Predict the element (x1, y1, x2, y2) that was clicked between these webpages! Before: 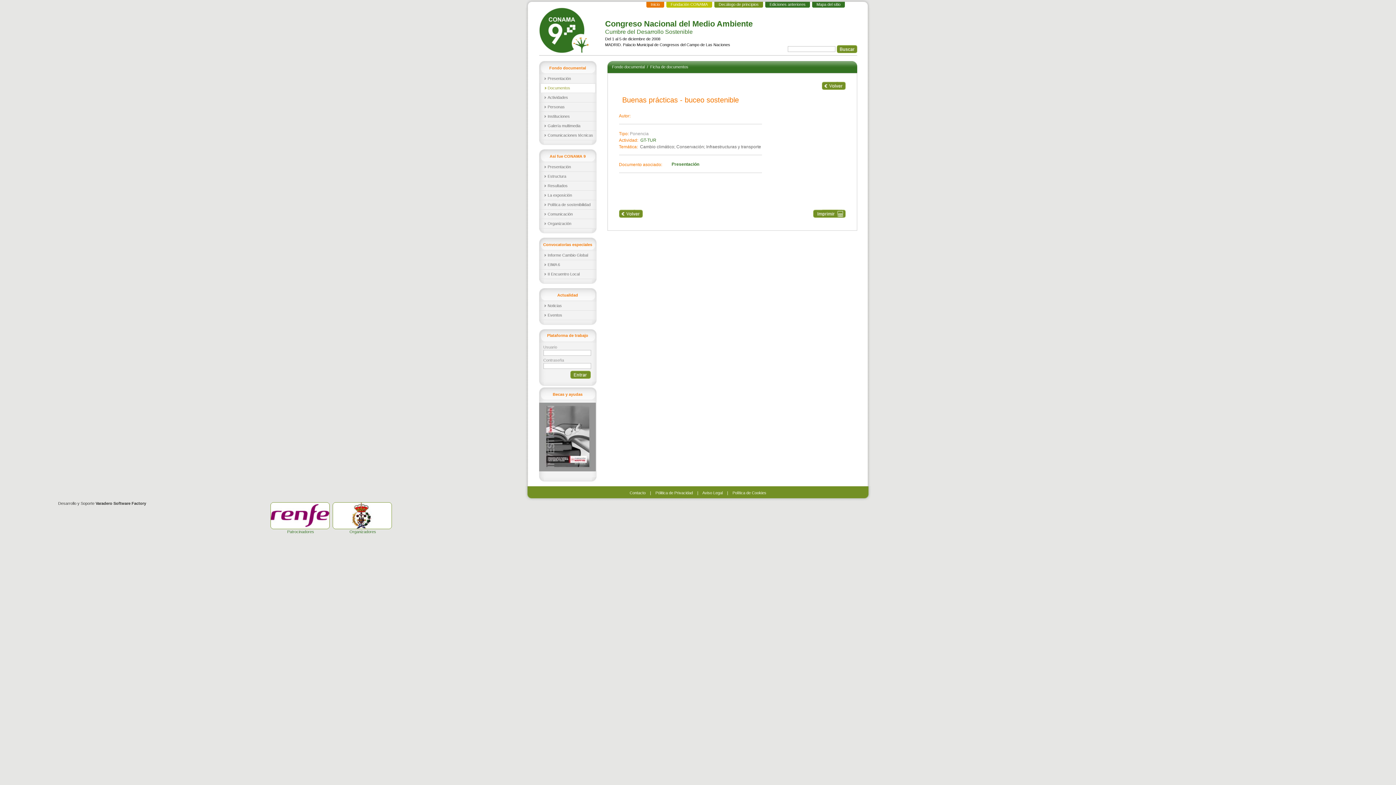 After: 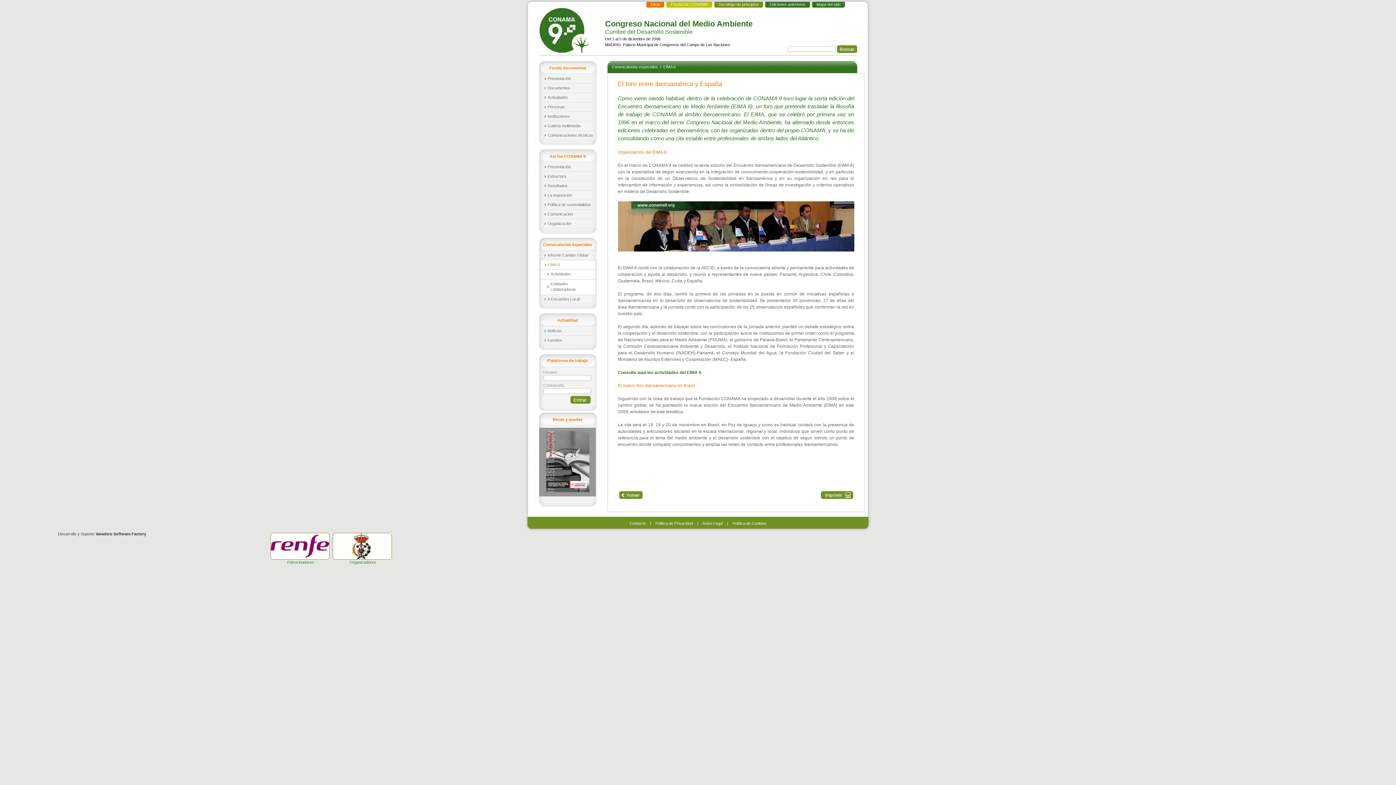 Action: bbox: (547, 262, 560, 266) label: EIMA 6